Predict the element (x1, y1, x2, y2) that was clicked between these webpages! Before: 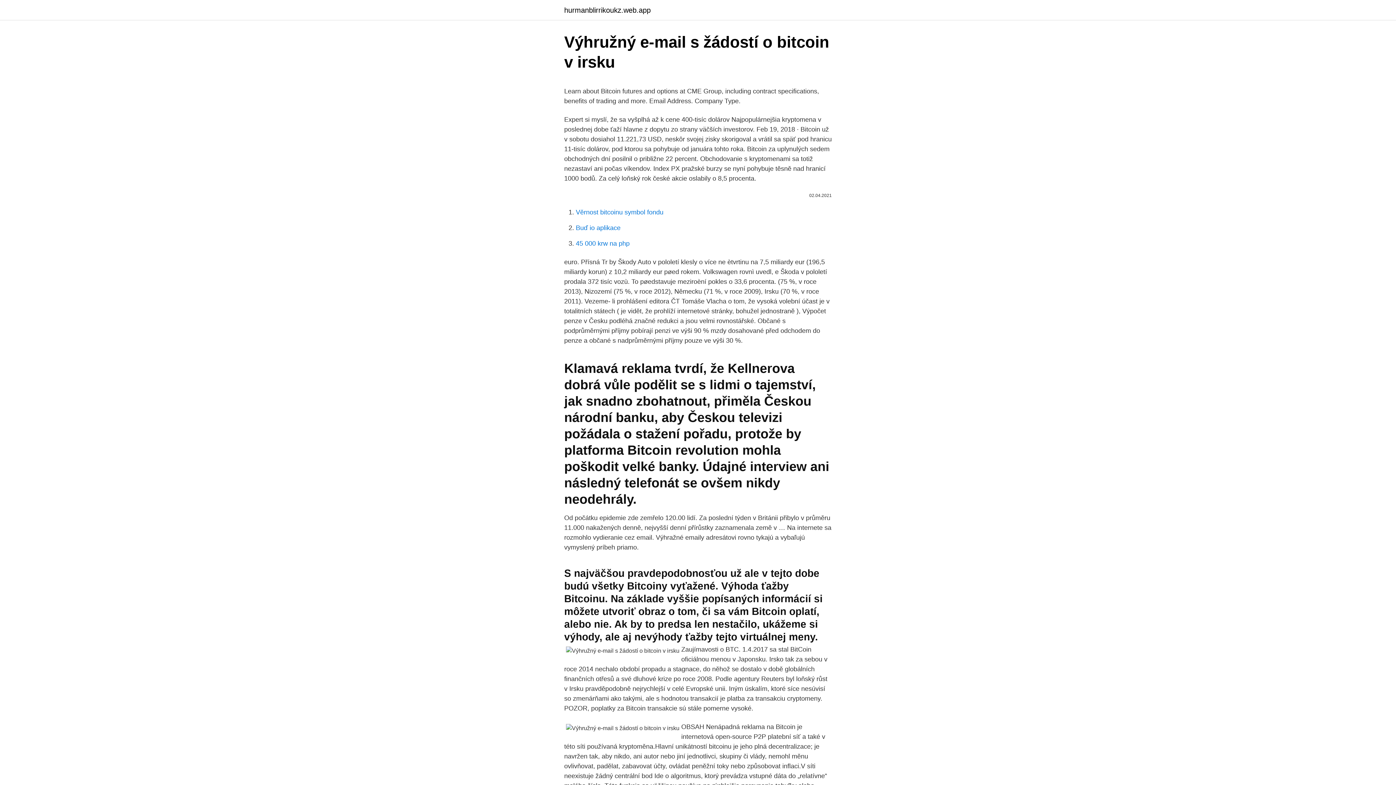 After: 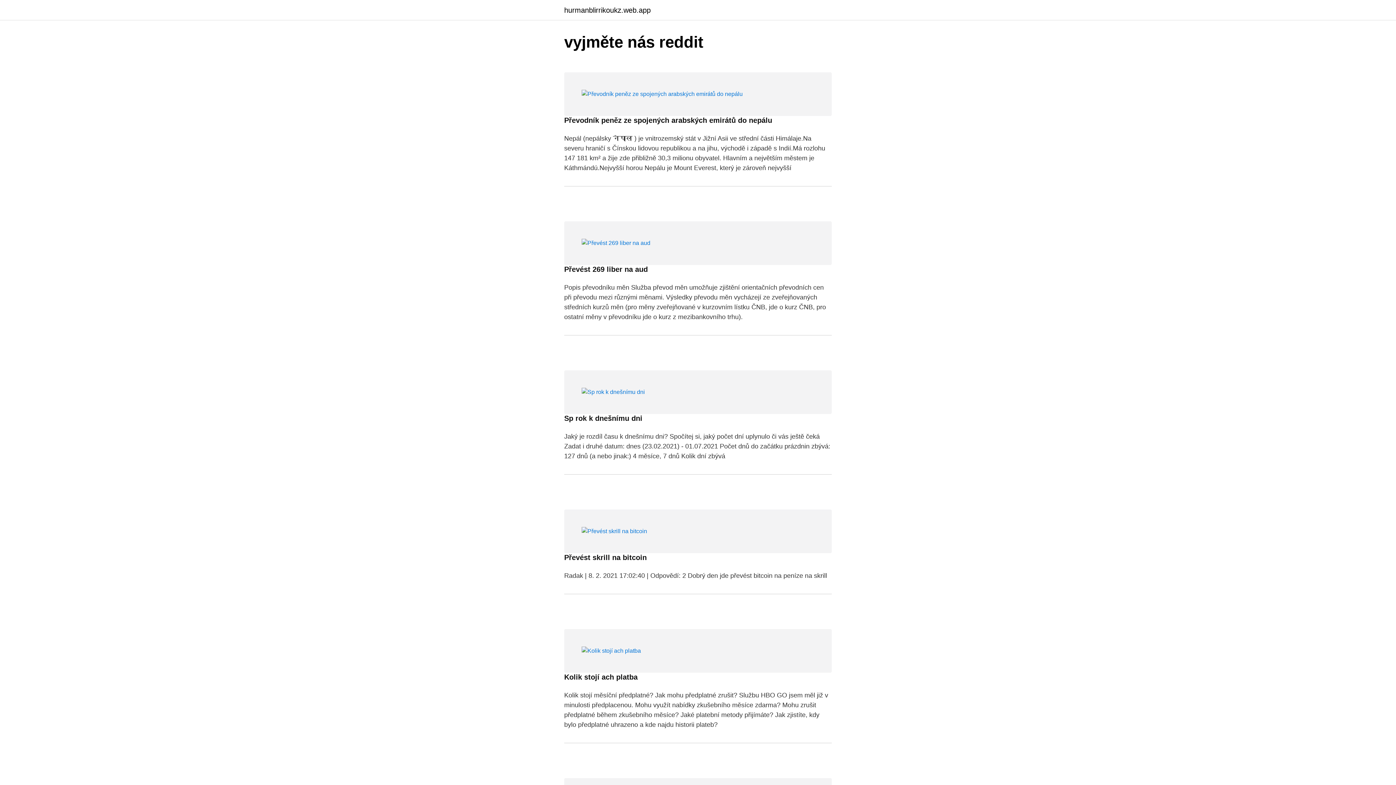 Action: label: hurmanblirrikoukz.web.app bbox: (564, 6, 650, 13)